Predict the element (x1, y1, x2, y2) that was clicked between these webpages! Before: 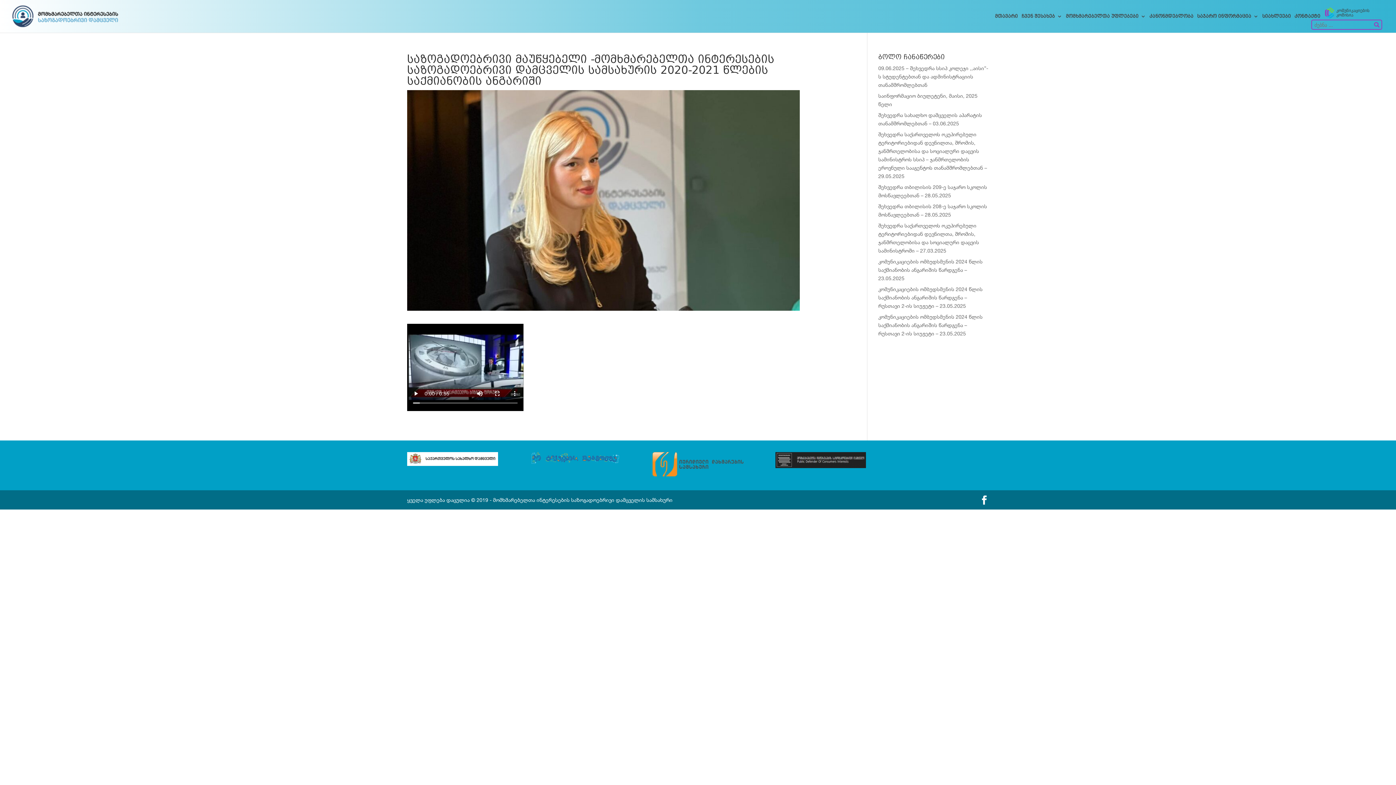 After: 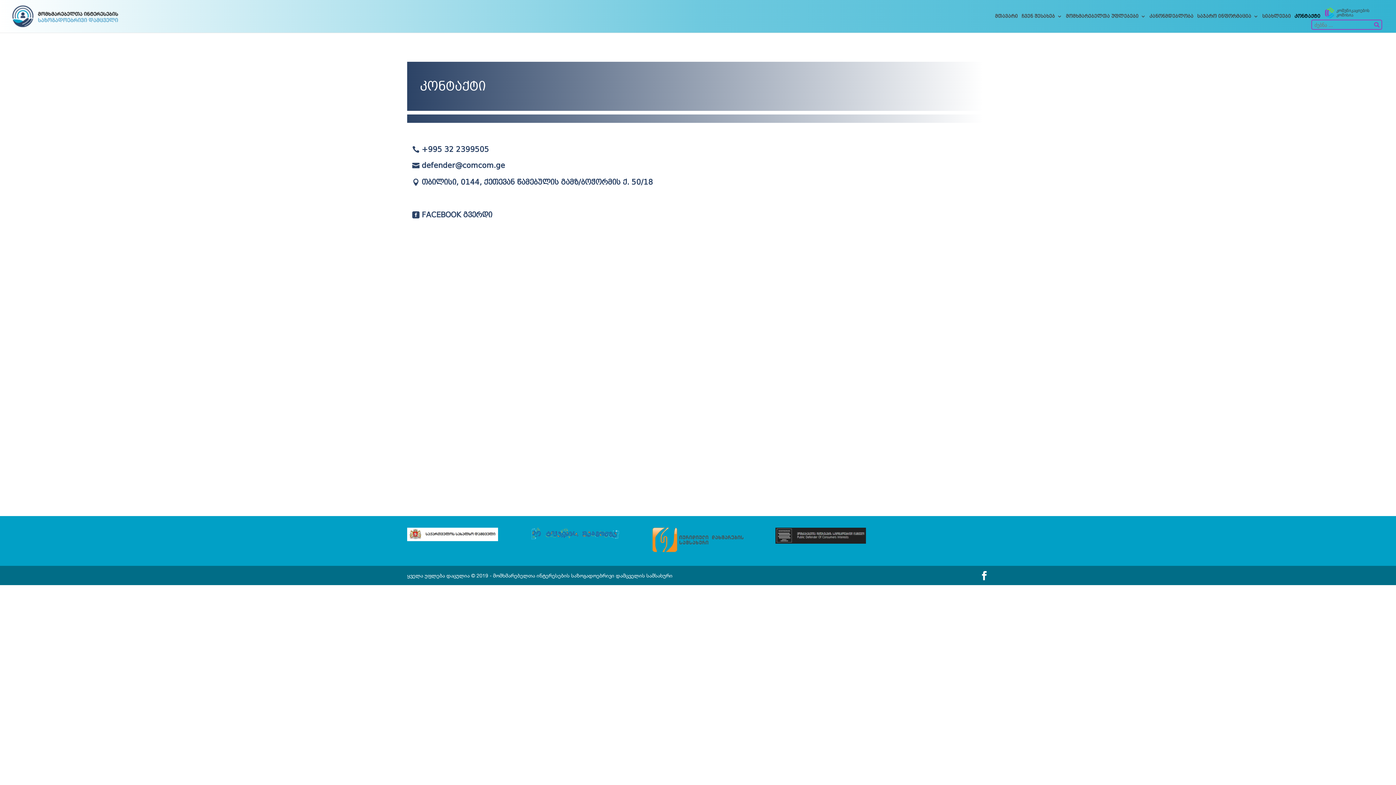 Action: label: კონტაქტი bbox: (1294, 14, 1320, 32)